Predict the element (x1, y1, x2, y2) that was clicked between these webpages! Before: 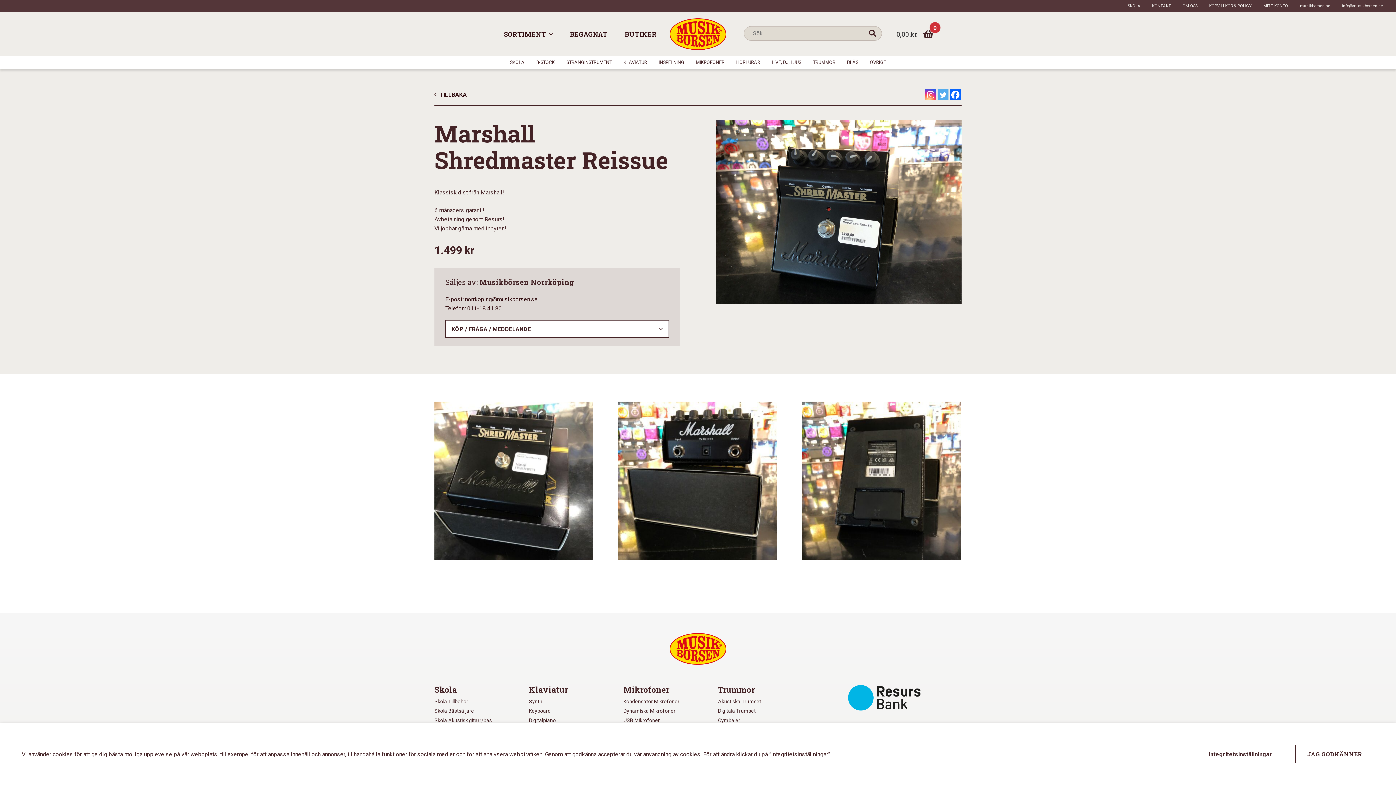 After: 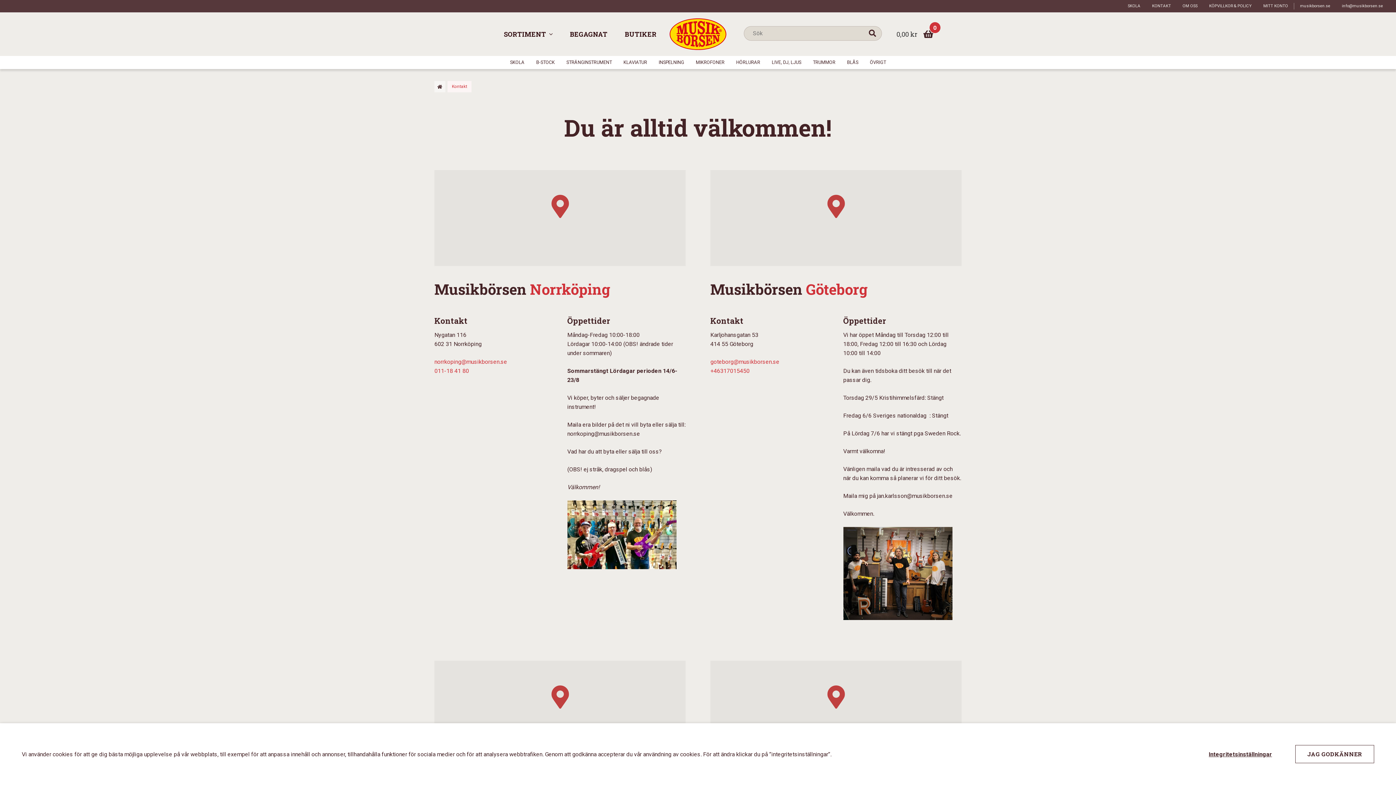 Action: bbox: (1146, 2, 1177, 9) label: KONTAKT